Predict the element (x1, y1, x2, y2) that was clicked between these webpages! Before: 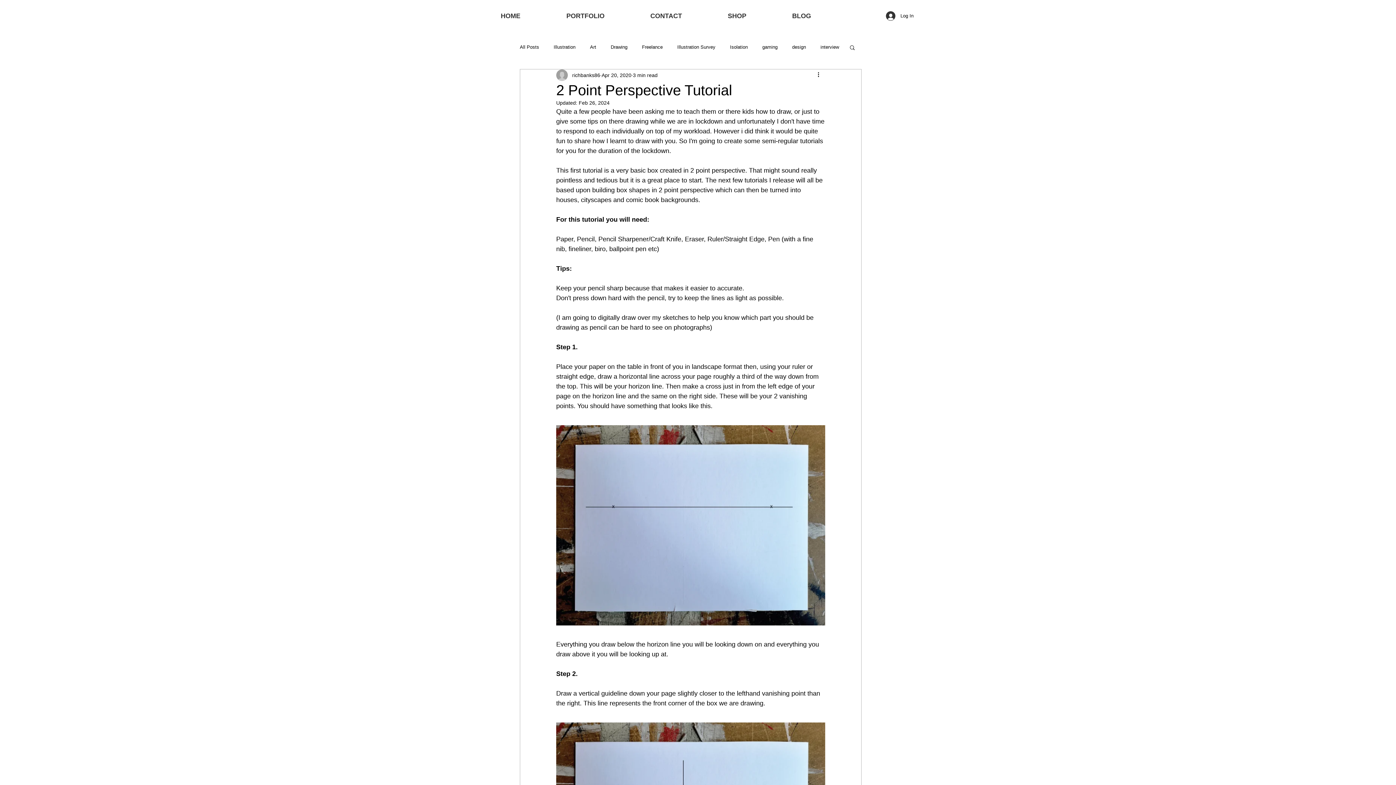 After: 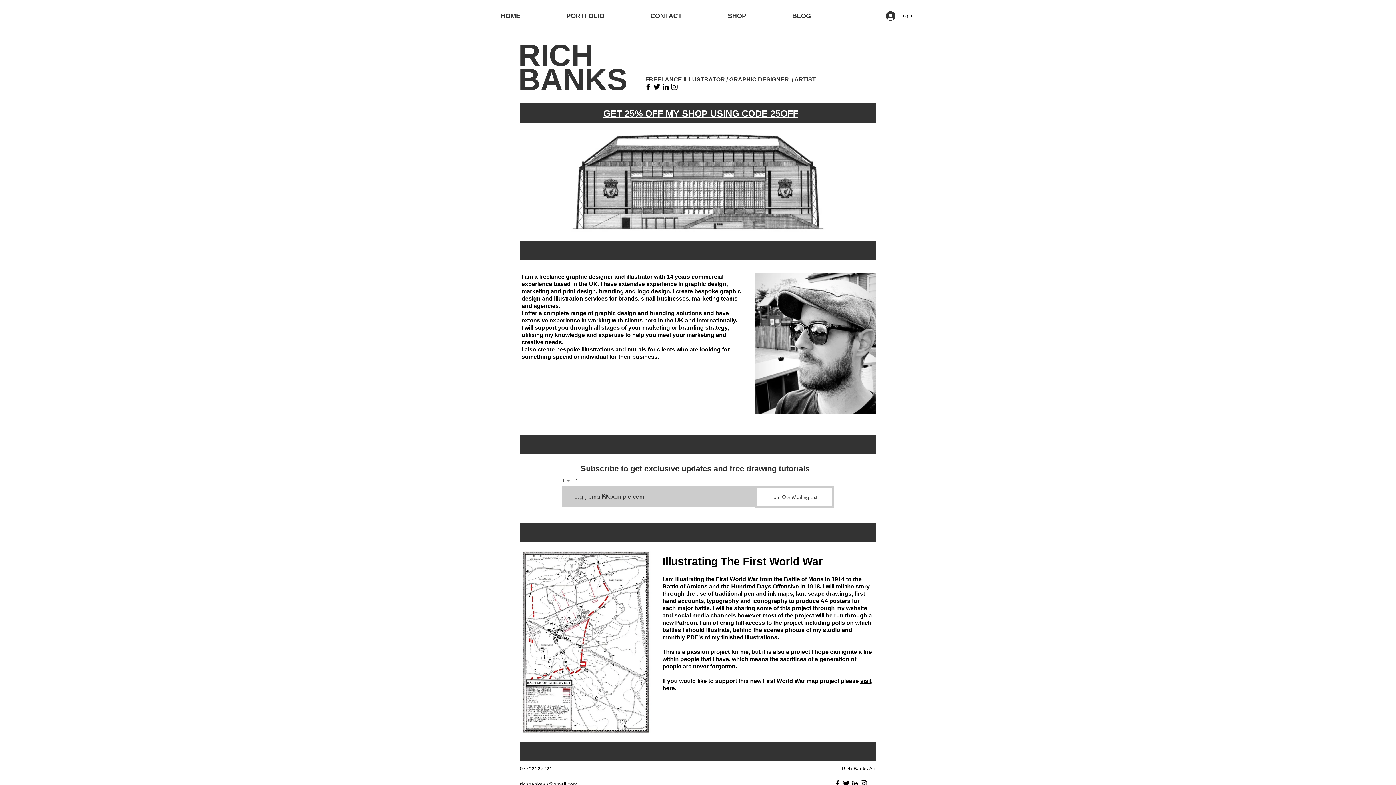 Action: bbox: (477, 6, 543, 25) label: HOME